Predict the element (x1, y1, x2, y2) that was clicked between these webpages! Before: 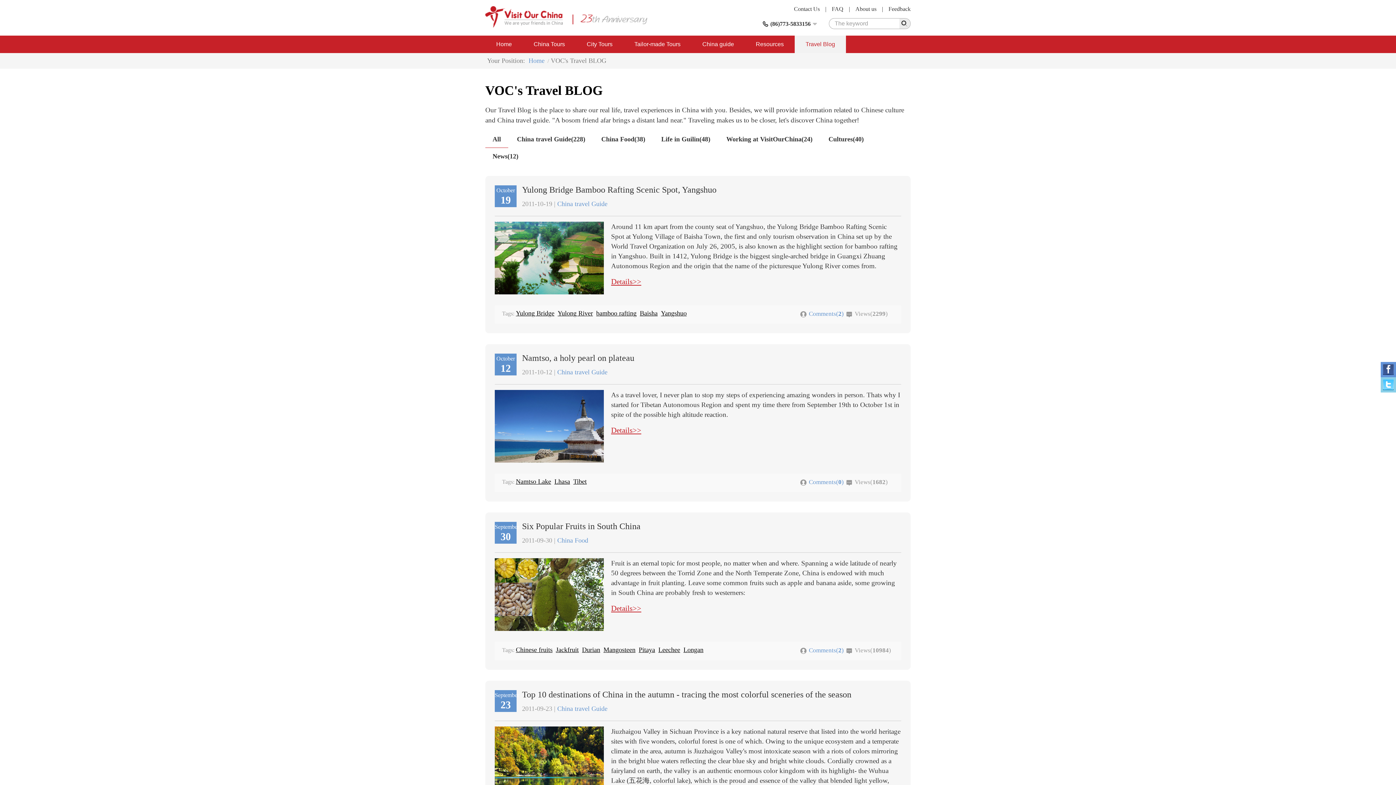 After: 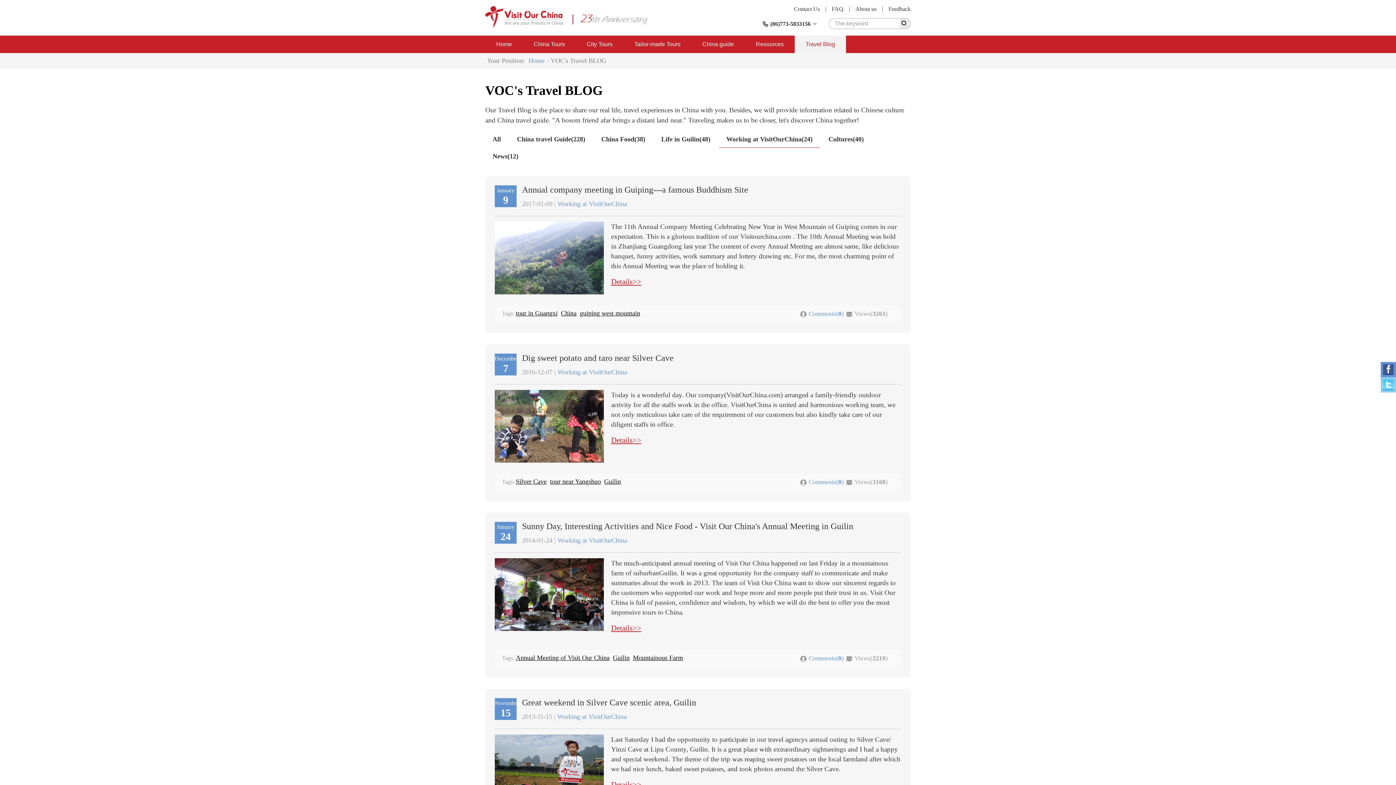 Action: bbox: (719, 130, 820, 147) label: Working at VisitOurChina(24)